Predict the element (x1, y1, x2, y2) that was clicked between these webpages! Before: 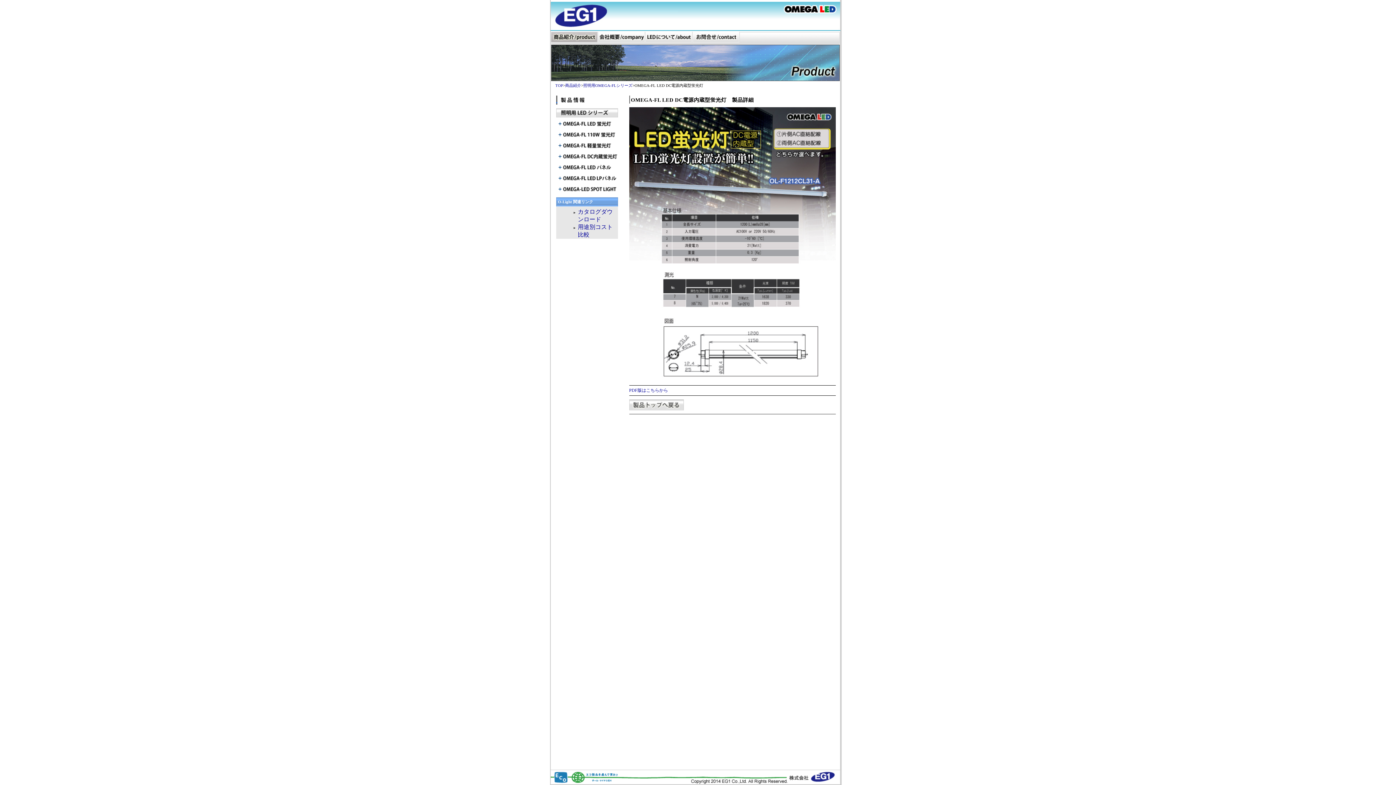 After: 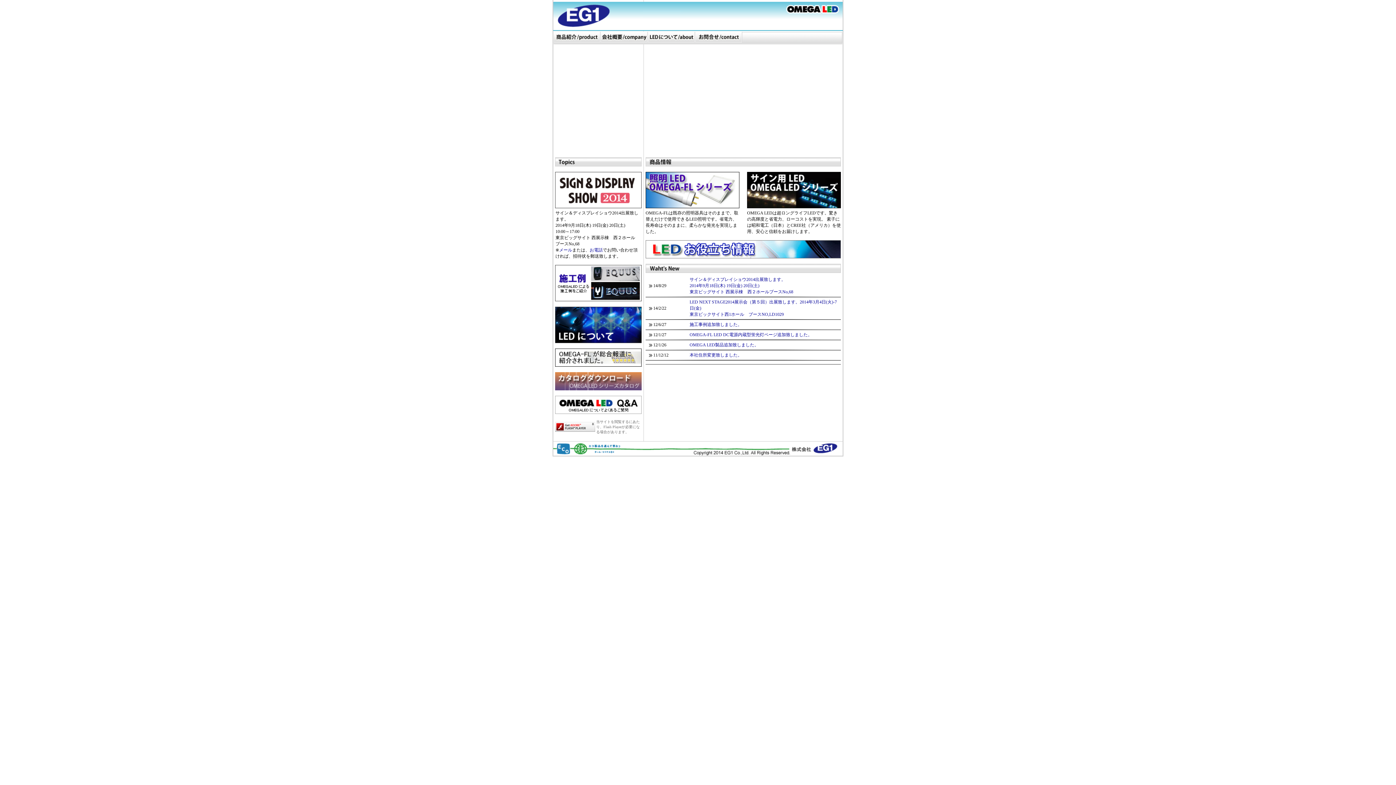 Action: label: TOP bbox: (555, 83, 563, 87)